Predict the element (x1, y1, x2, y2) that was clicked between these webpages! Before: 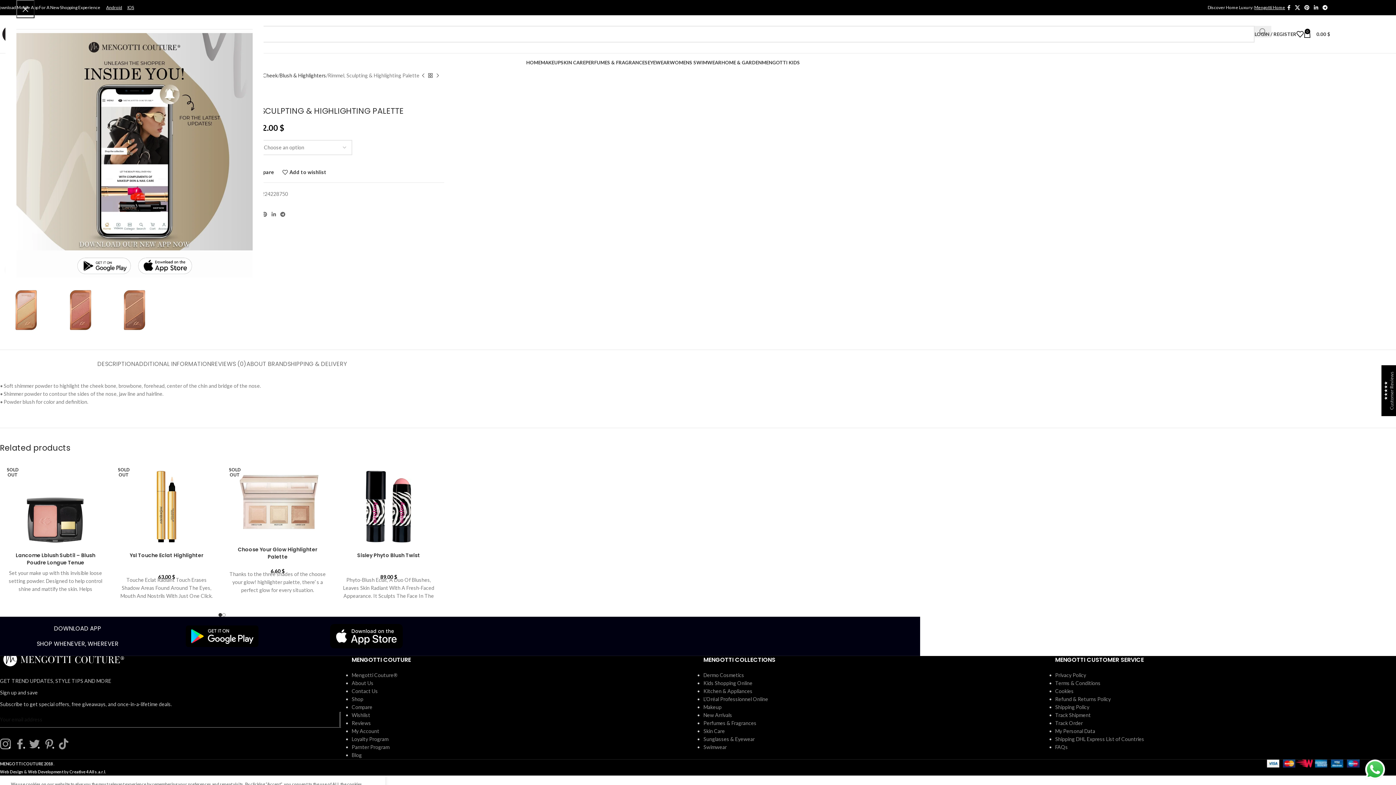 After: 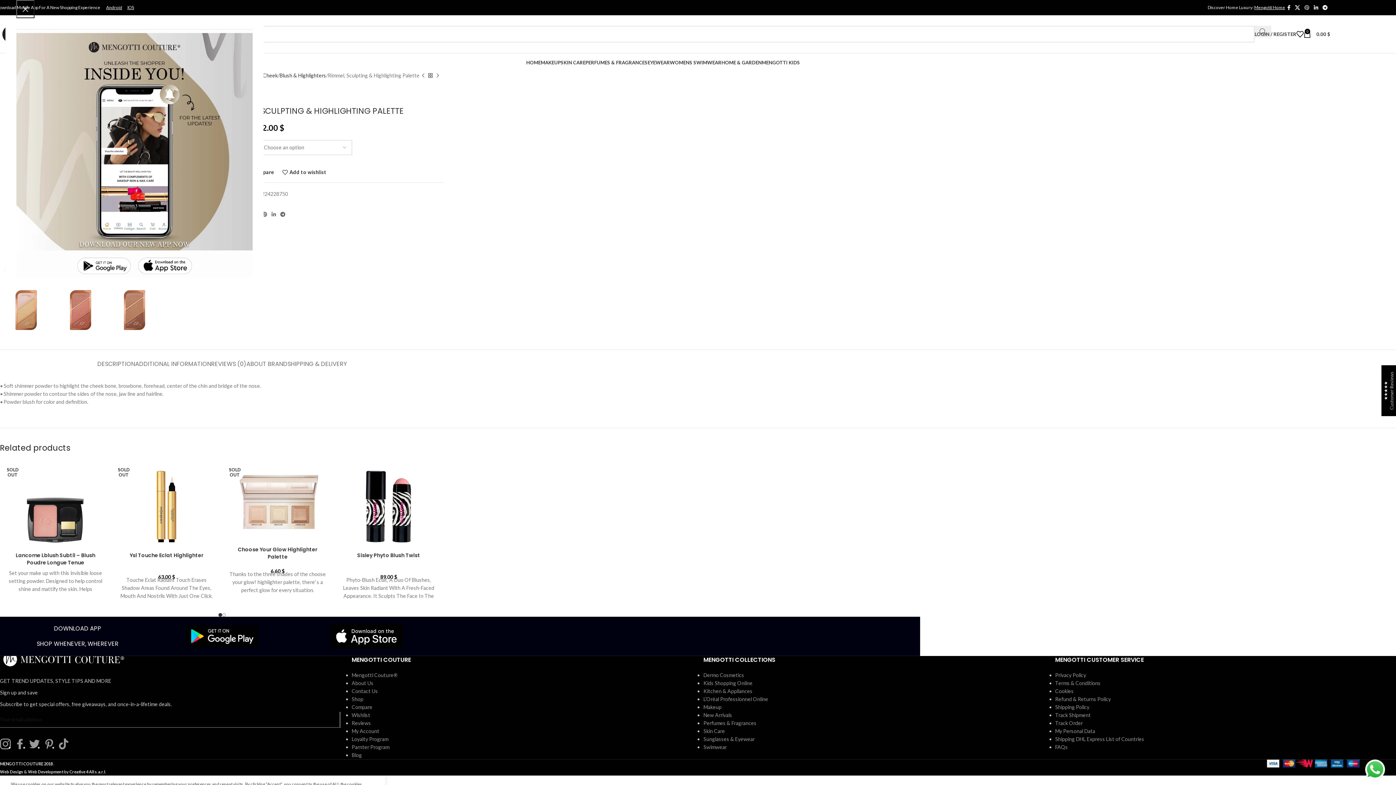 Action: bbox: (1302, 2, 1312, 12) label: Pinterest social link